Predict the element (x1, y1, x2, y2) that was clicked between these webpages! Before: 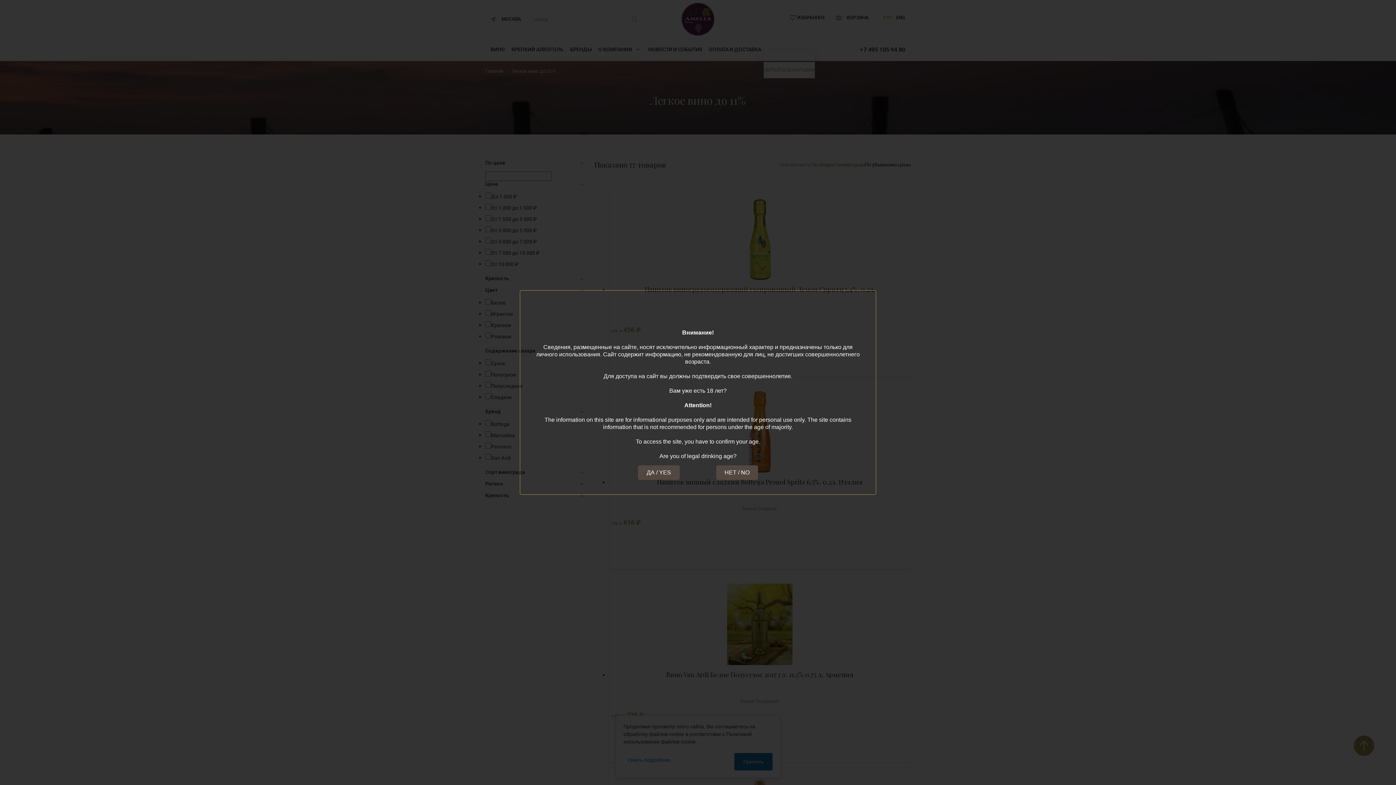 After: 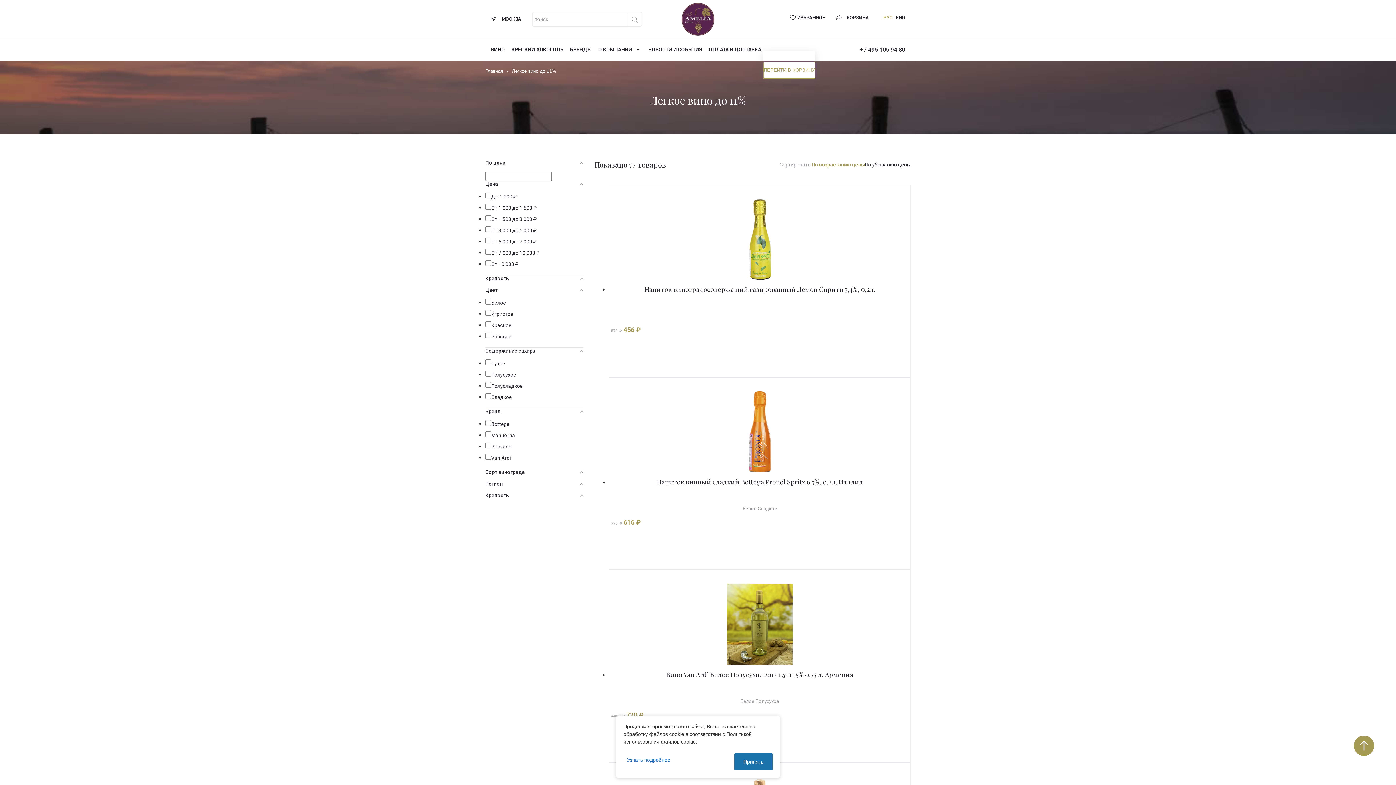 Action: bbox: (638, 465, 680, 480) label: ДА / YES